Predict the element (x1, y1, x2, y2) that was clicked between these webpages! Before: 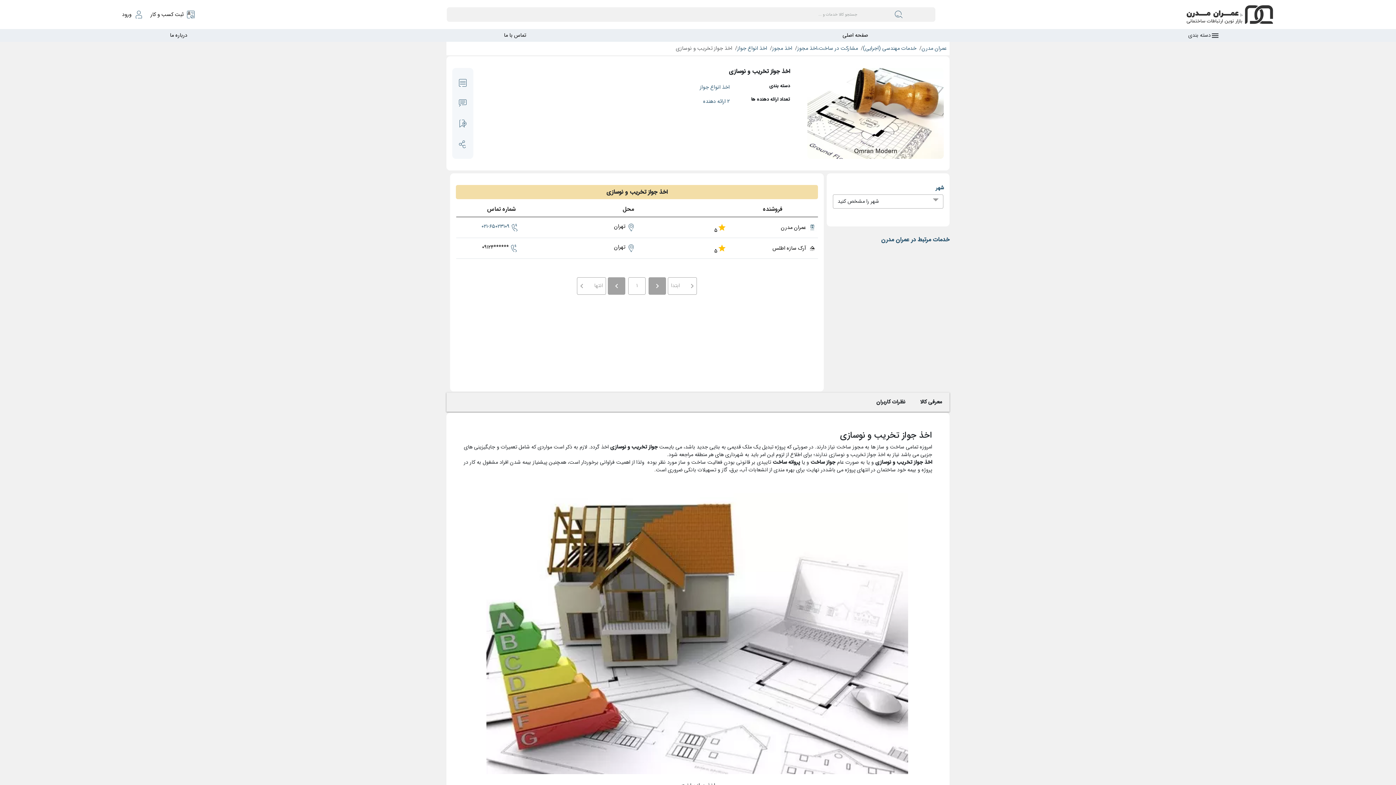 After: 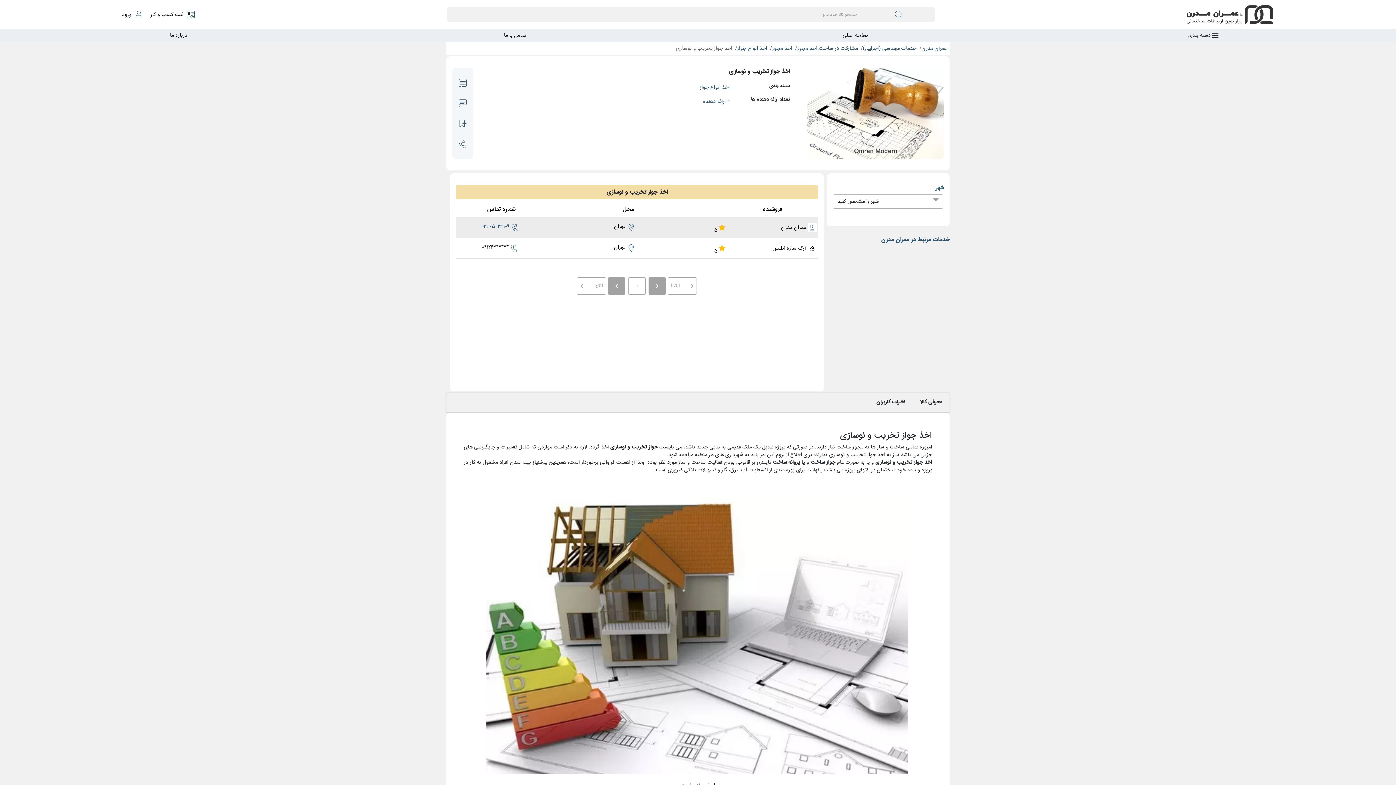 Action: label: ۰۲۱-۶۵۰۲۳۱۰۹ bbox: (481, 222, 509, 230)